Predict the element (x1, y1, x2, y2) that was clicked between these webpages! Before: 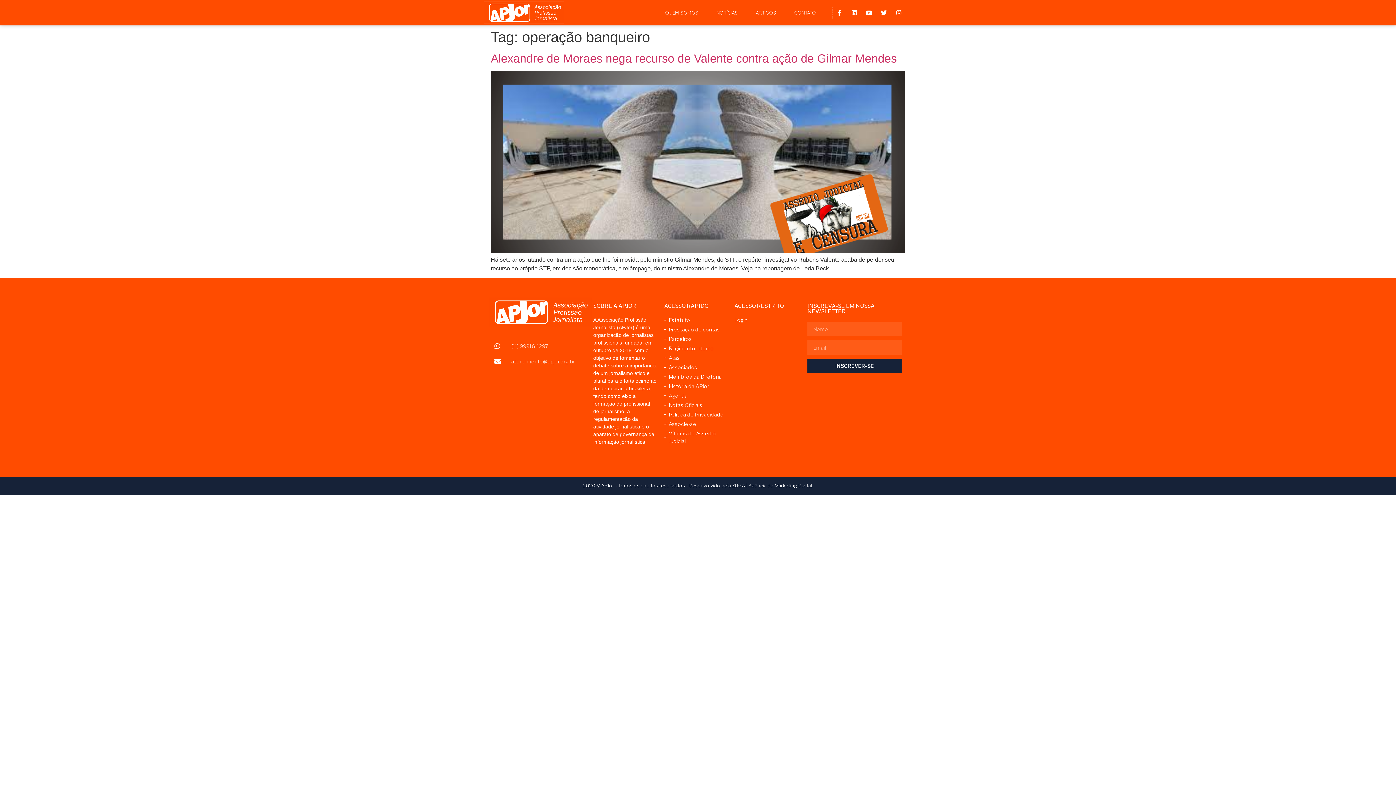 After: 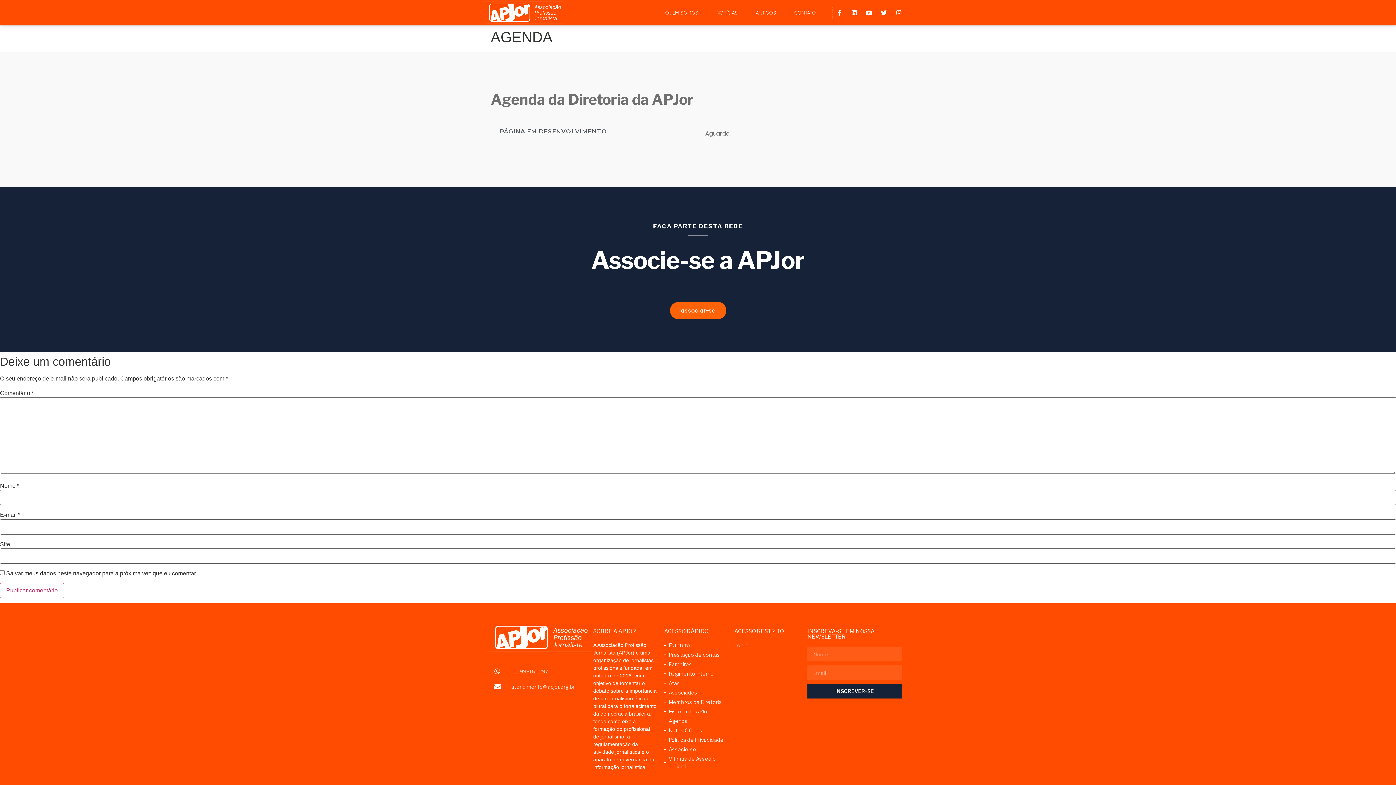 Action: bbox: (664, 392, 727, 399) label: Agenda